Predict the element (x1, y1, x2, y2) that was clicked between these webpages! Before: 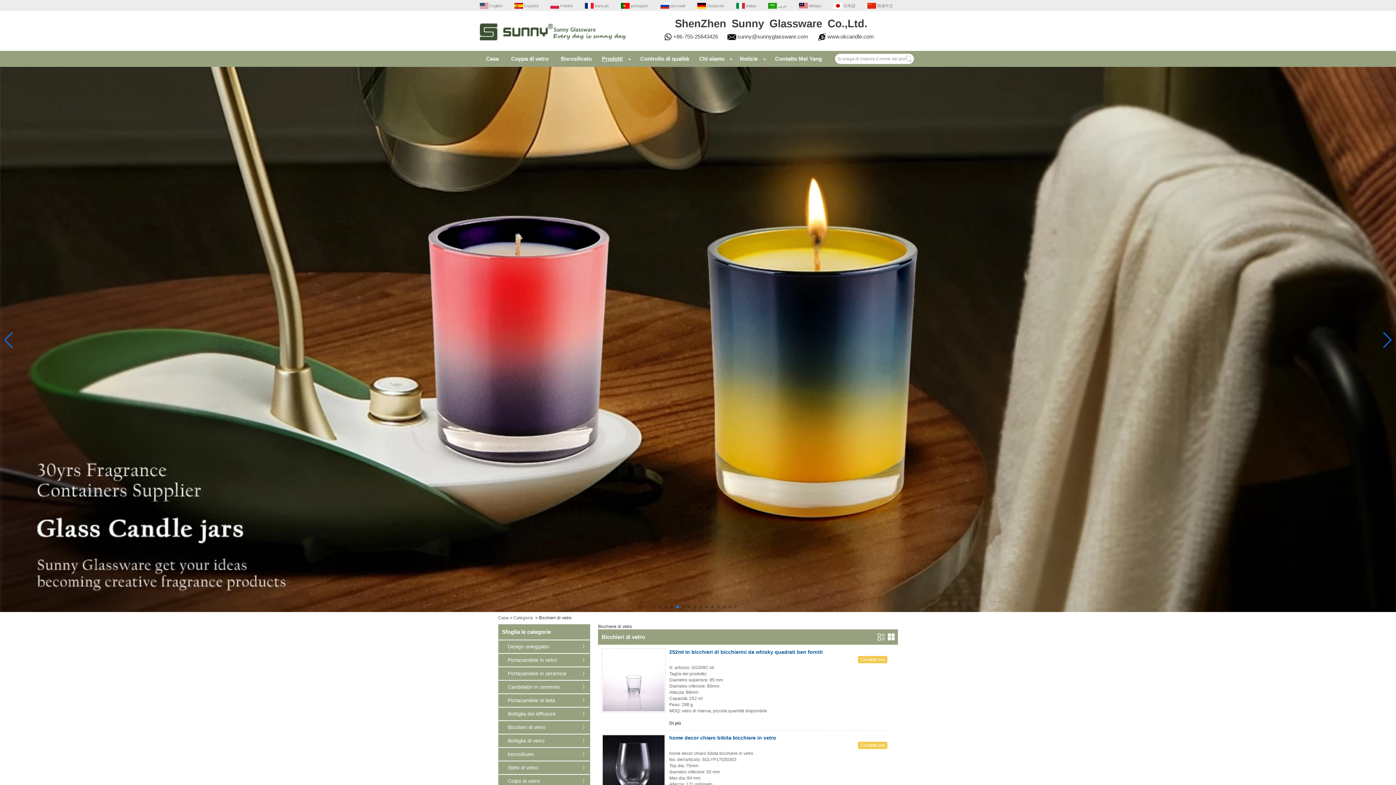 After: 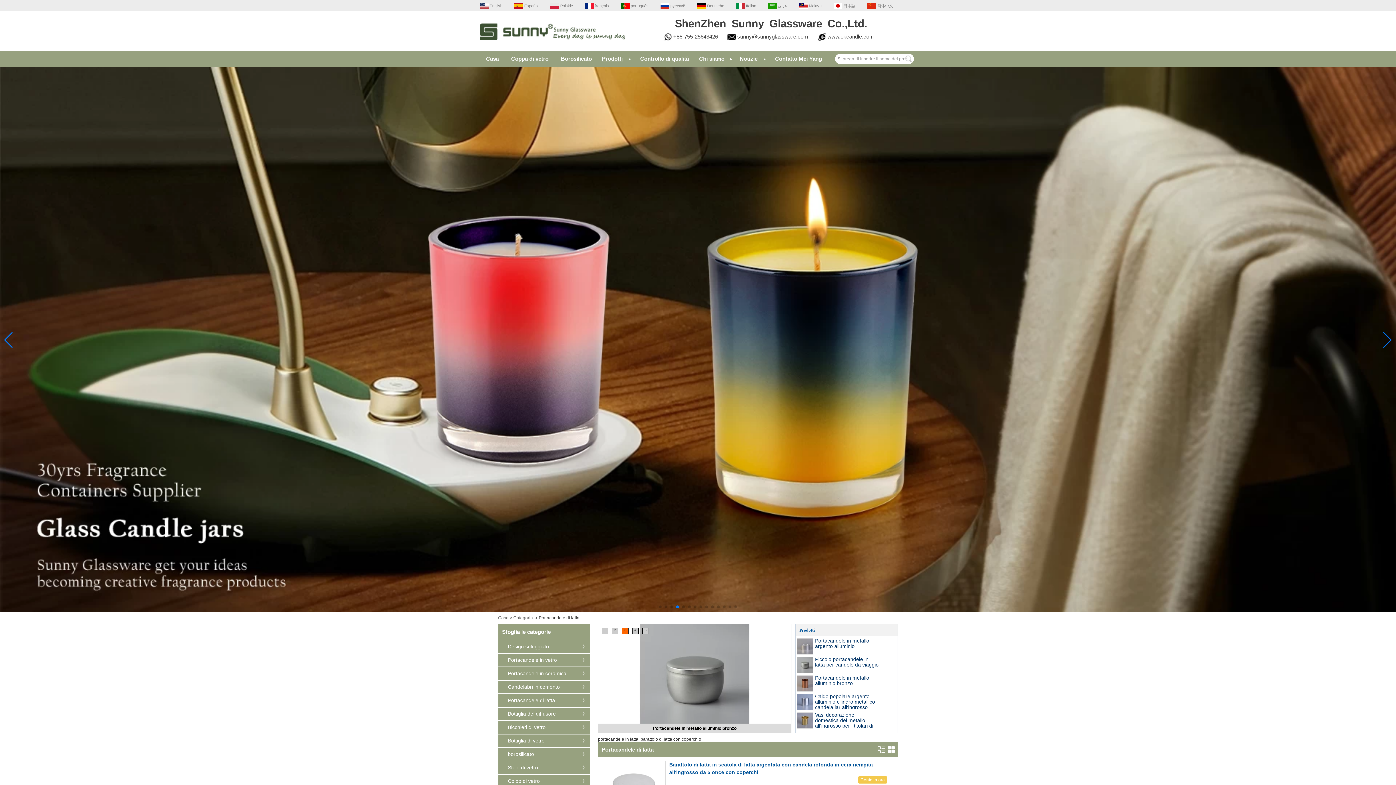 Action: bbox: (498, 697, 555, 703) label: Portacandele di latta